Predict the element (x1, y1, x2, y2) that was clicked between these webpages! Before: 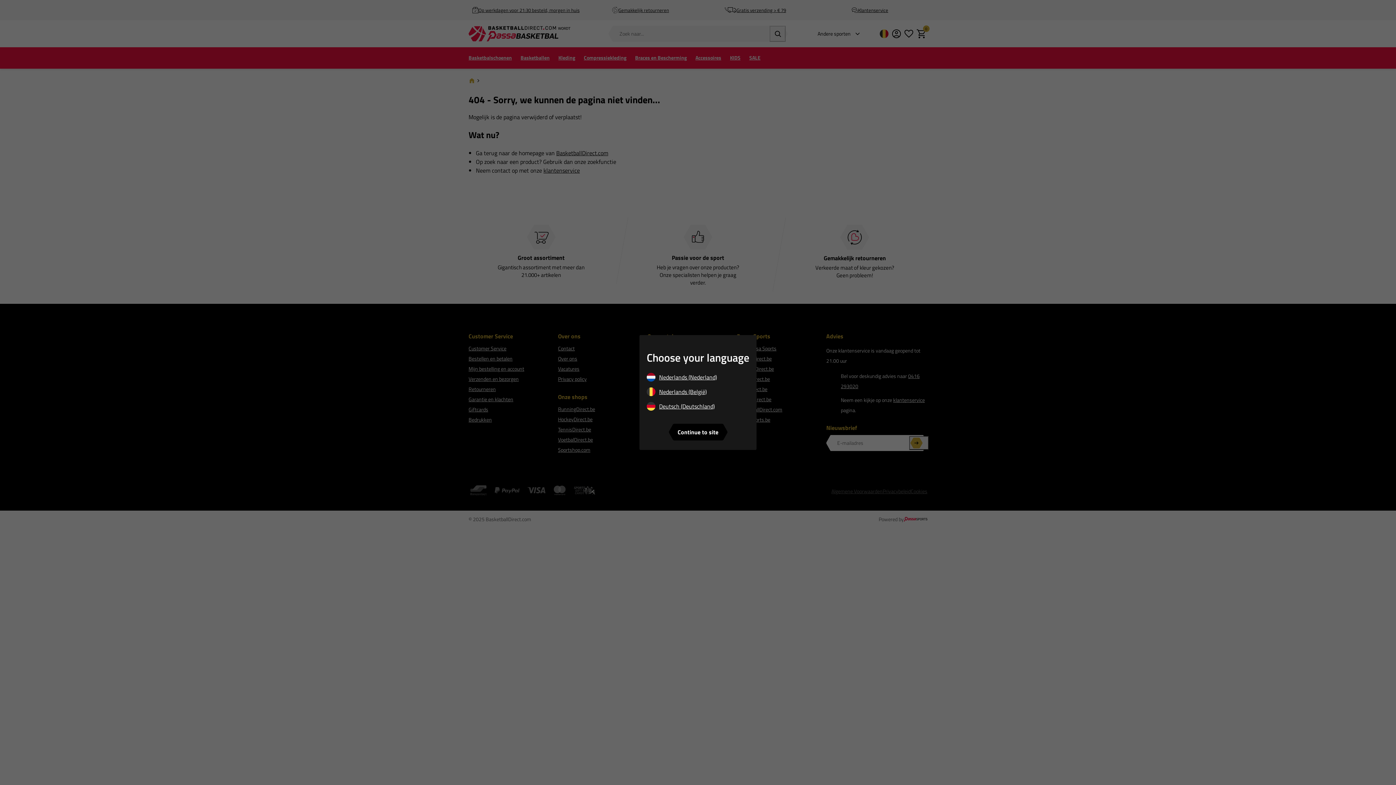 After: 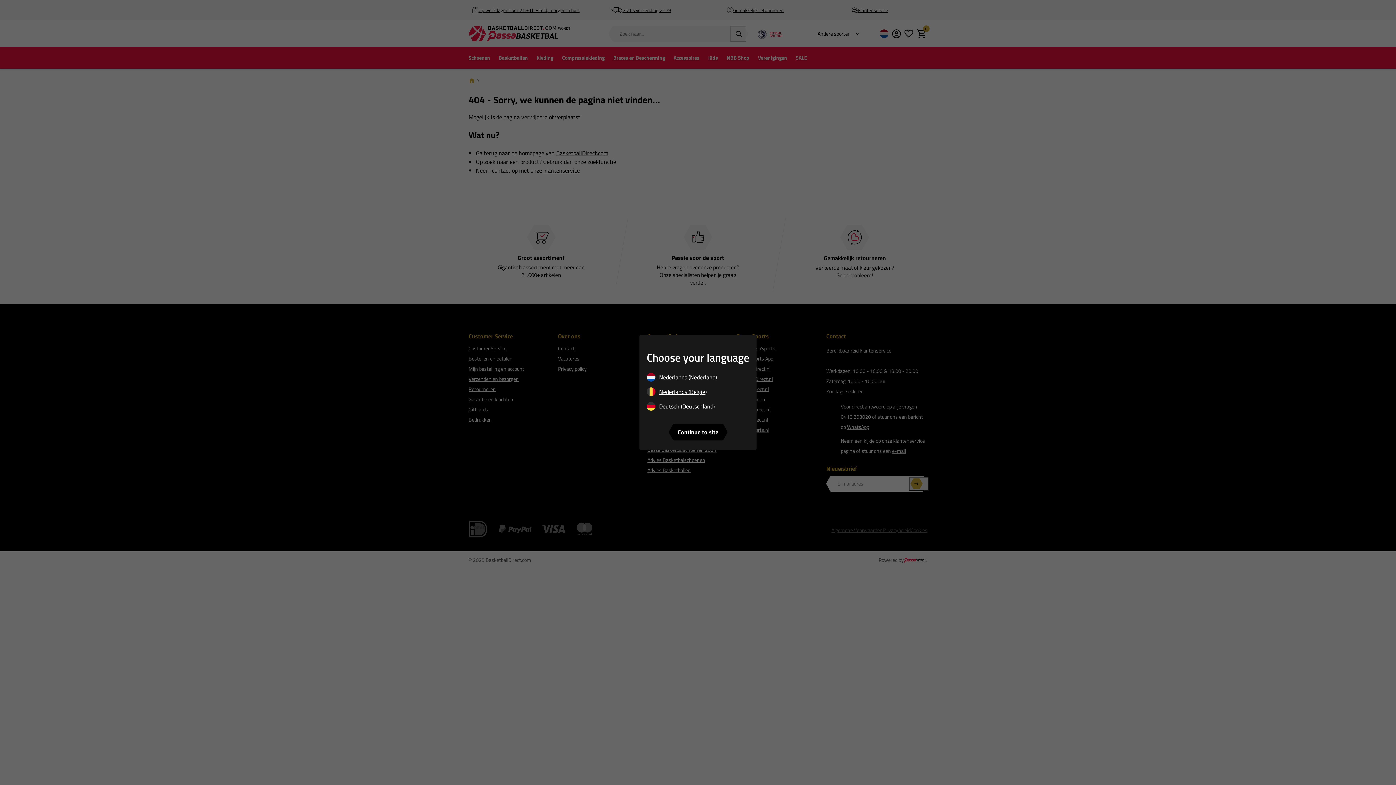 Action: bbox: (646, 373, 749, 384) label: Nederlands (Nederland)